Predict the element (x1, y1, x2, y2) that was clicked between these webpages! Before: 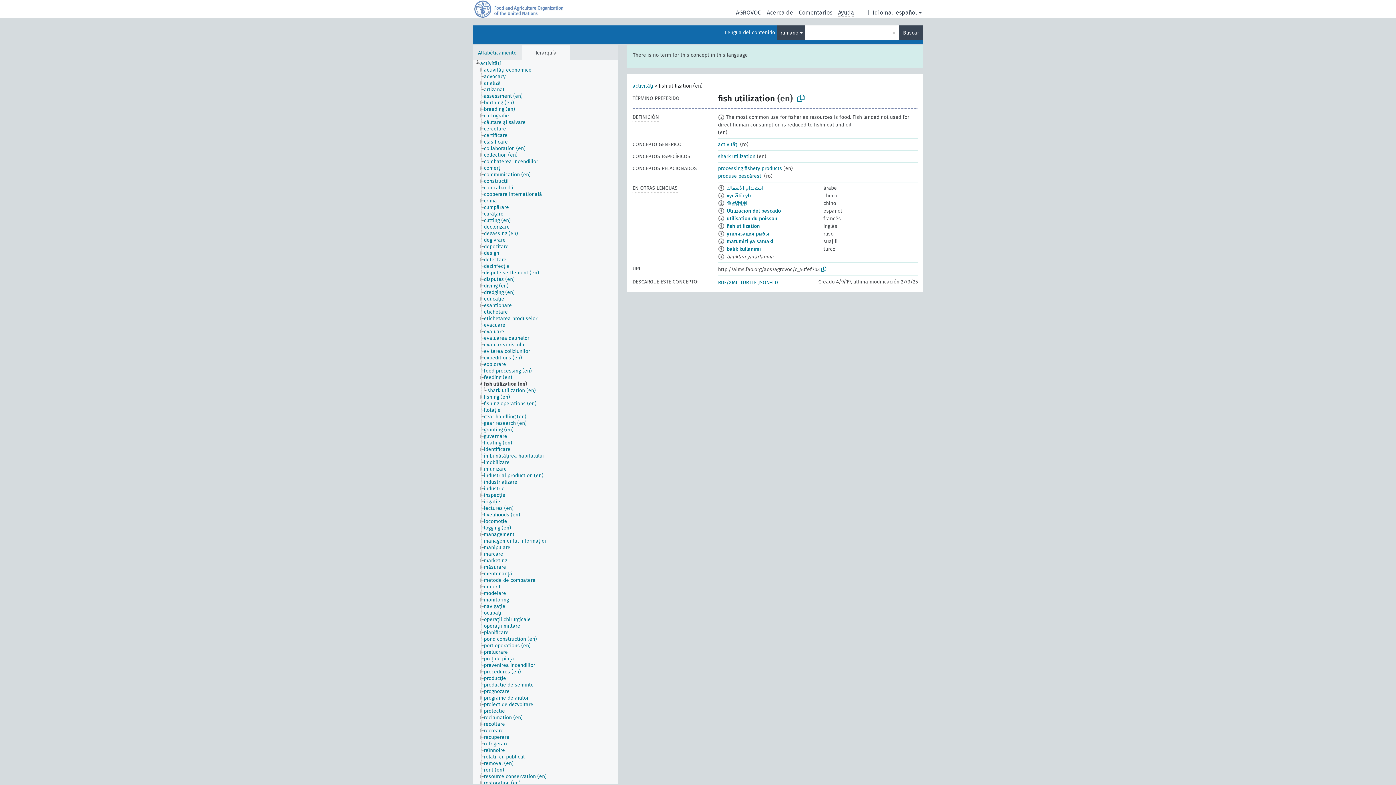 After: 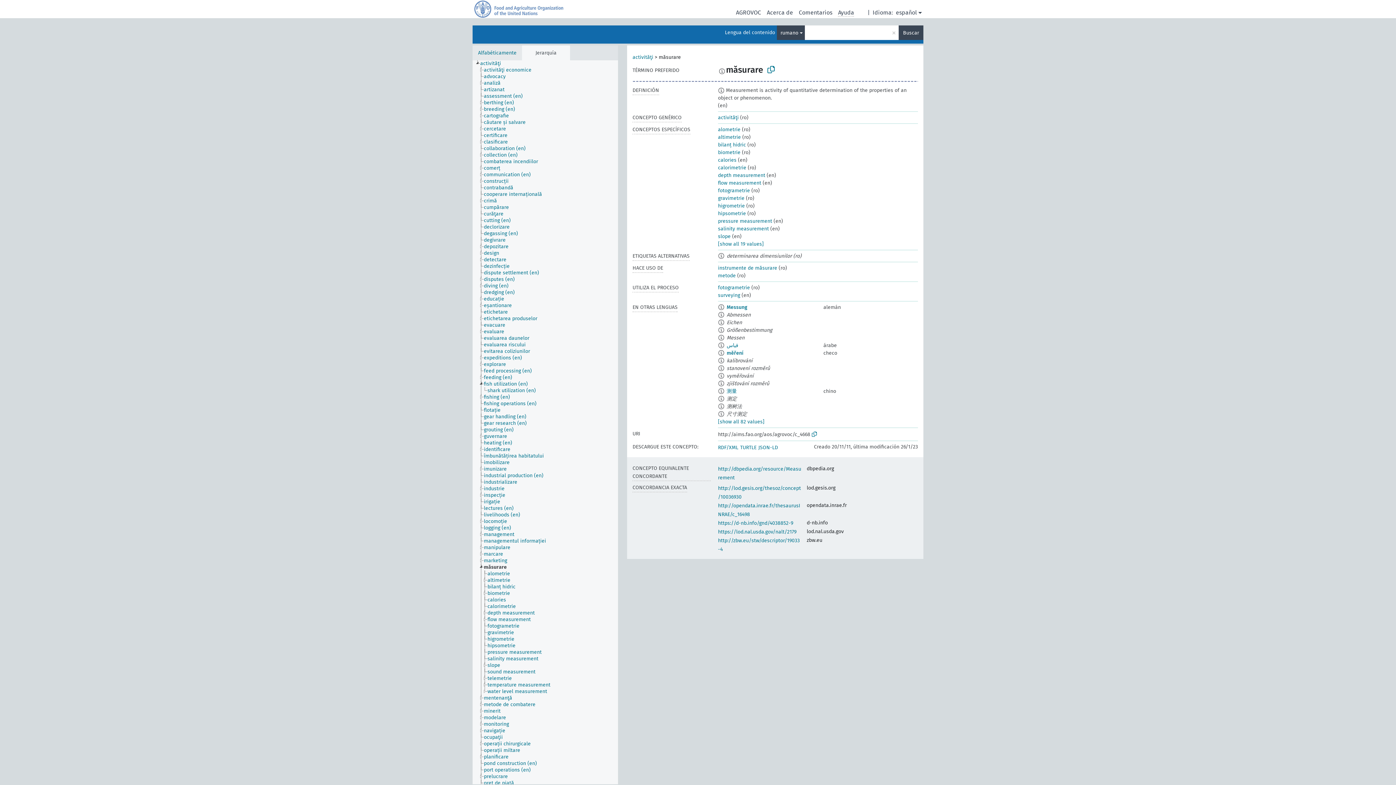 Action: bbox: (483, 564, 512, 570) label: măsurare